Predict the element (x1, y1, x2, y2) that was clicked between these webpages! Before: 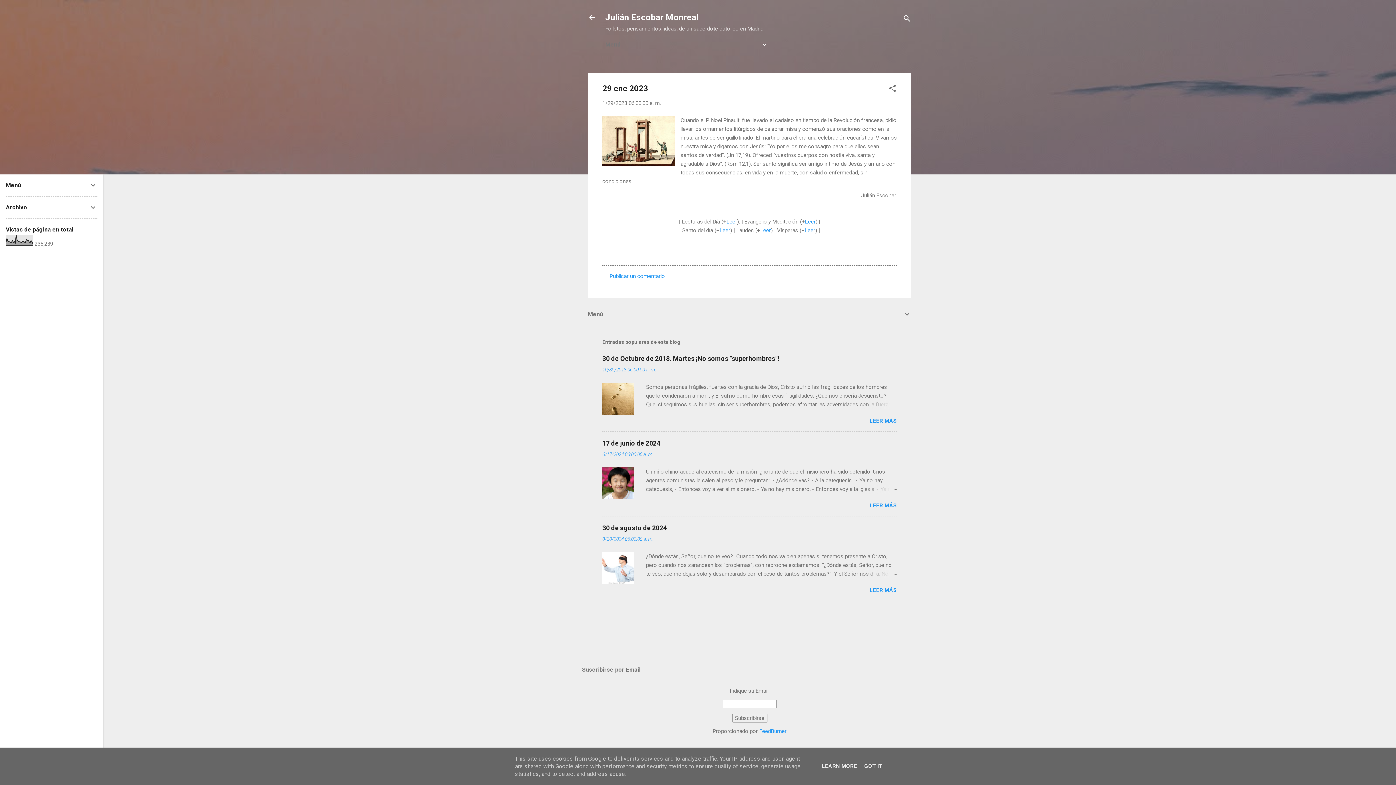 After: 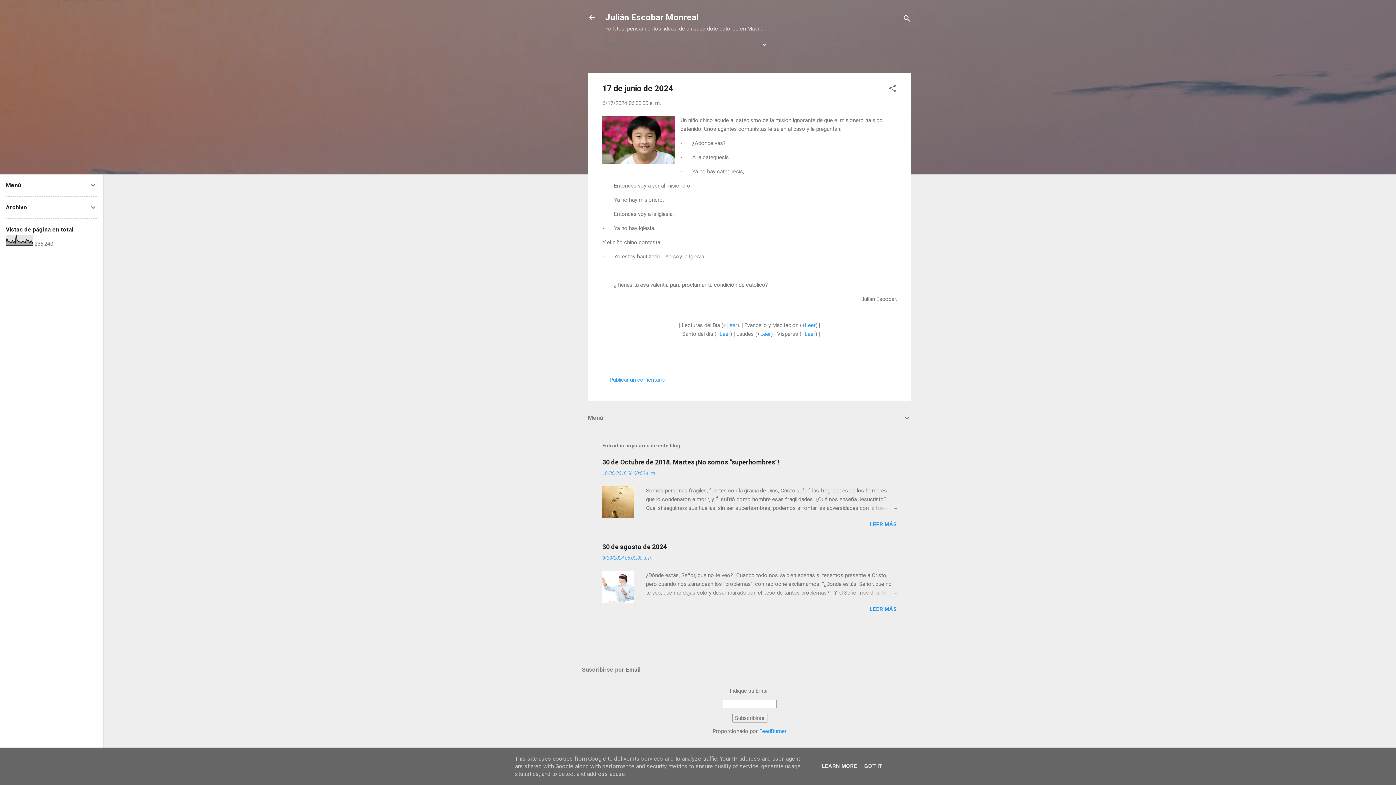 Action: bbox: (869, 502, 897, 509) label: LEER MÁS